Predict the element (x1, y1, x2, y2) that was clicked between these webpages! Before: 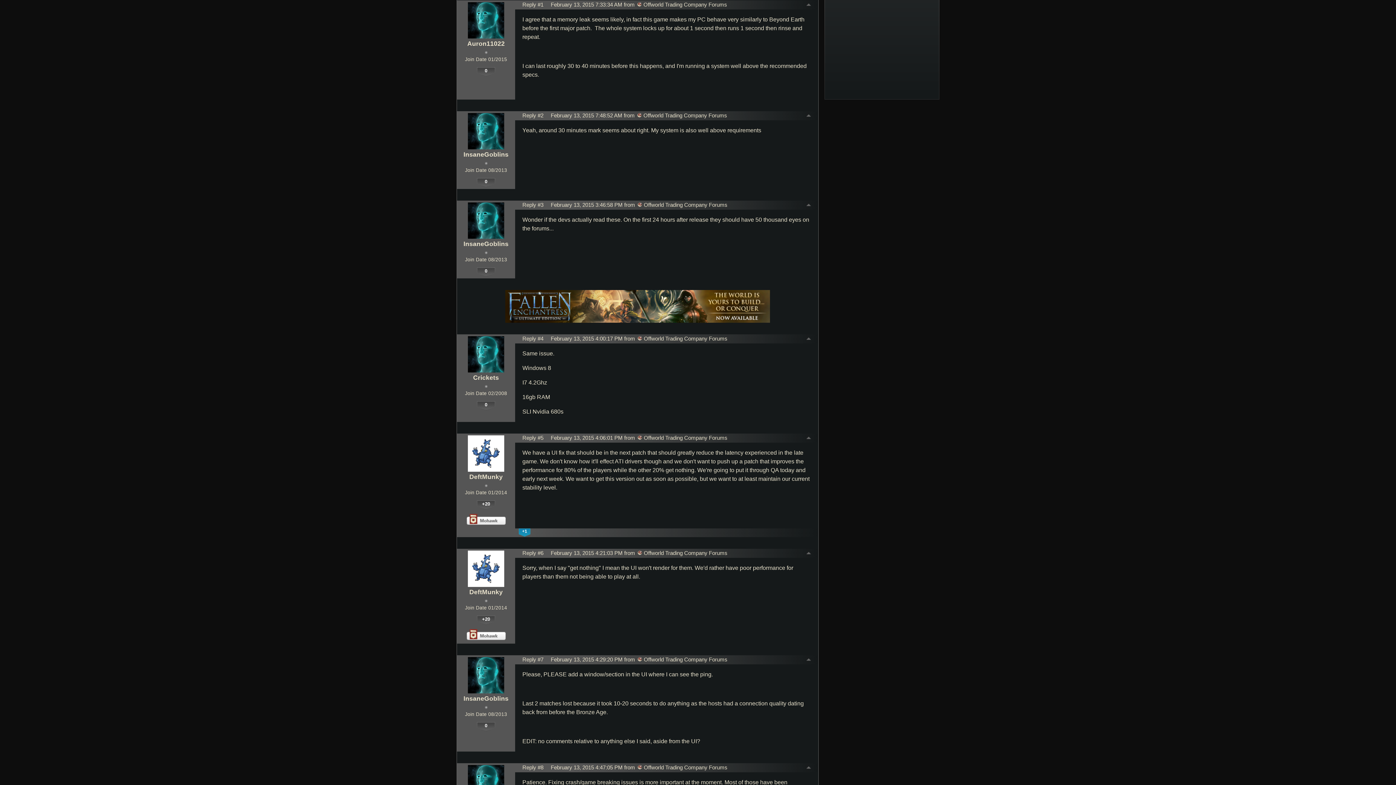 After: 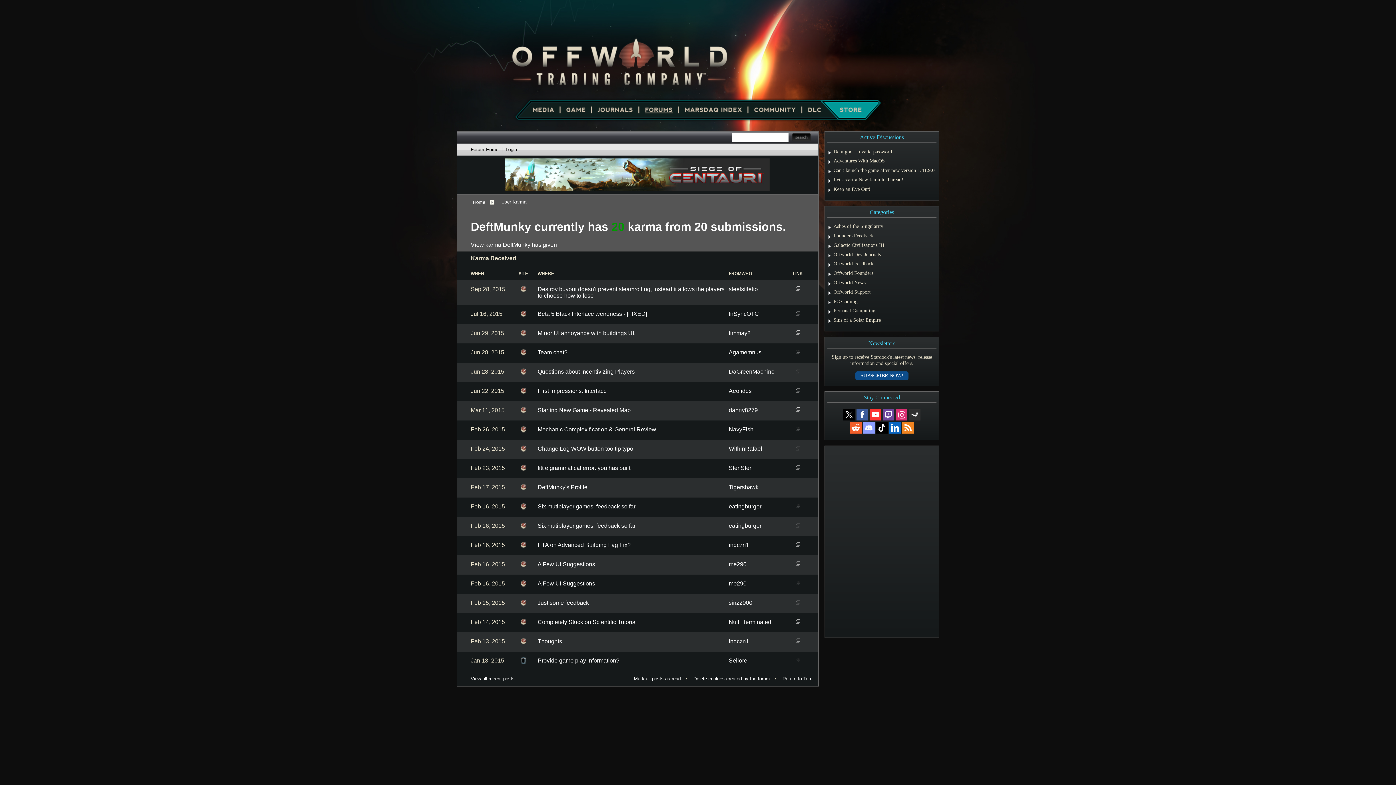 Action: label: +20 bbox: (477, 500, 495, 510)